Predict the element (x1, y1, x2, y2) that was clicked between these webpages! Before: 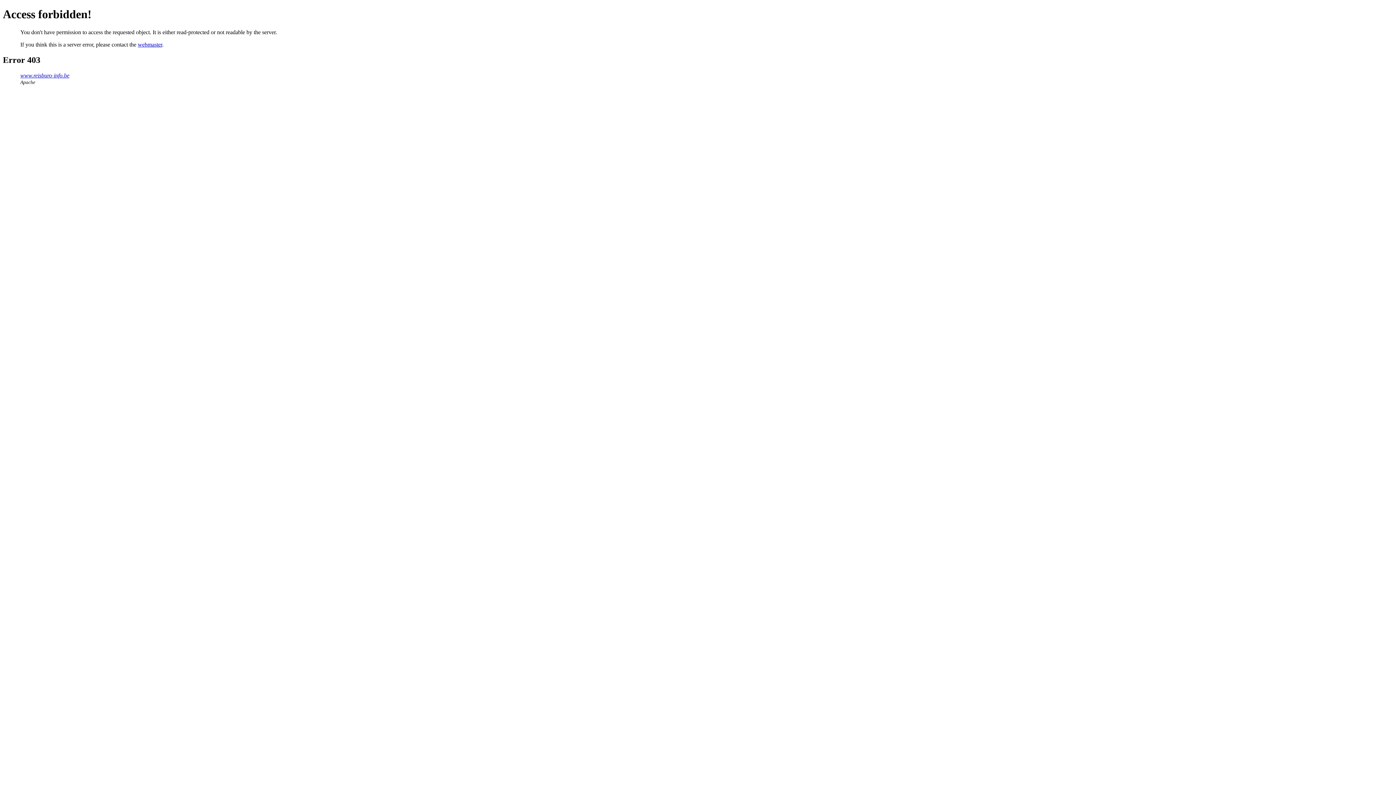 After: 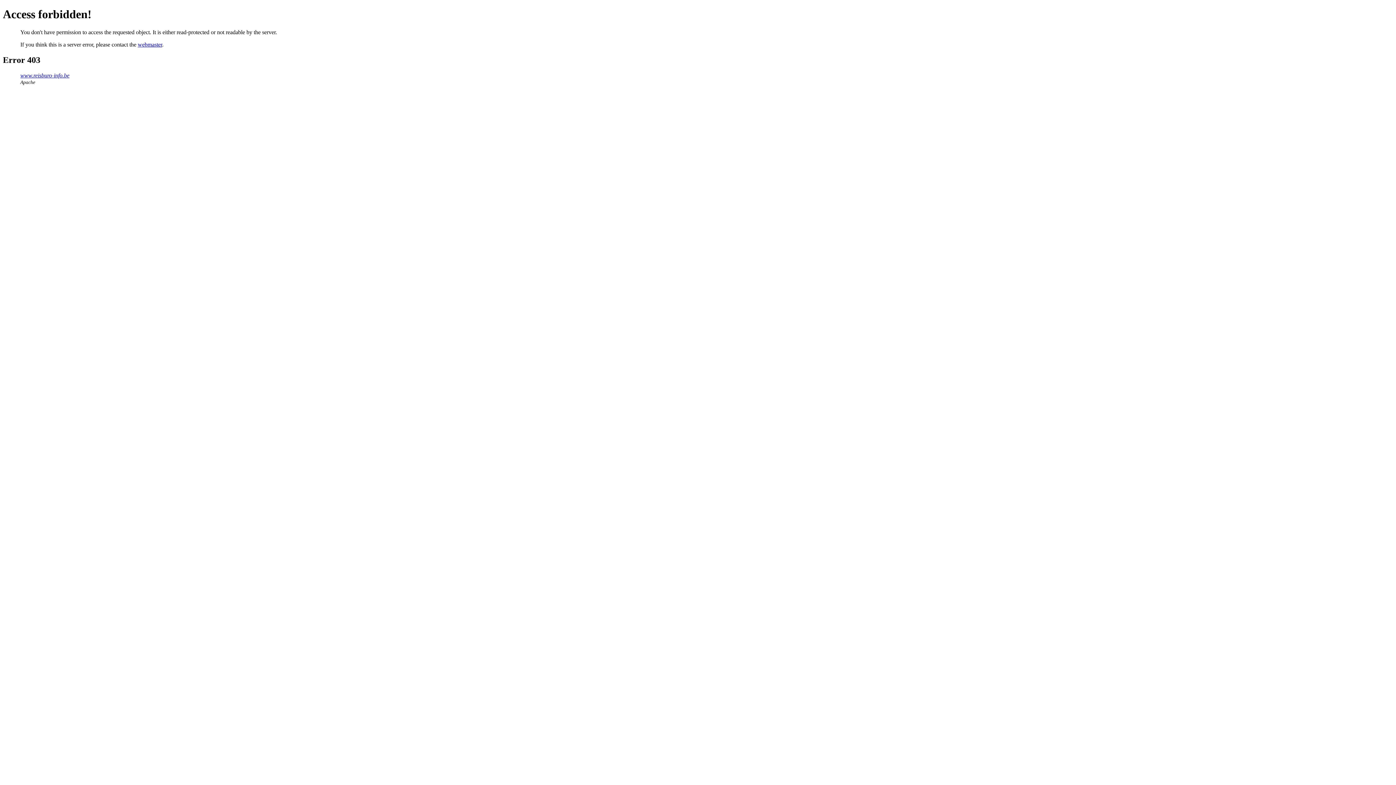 Action: label: webmaster bbox: (137, 41, 162, 47)